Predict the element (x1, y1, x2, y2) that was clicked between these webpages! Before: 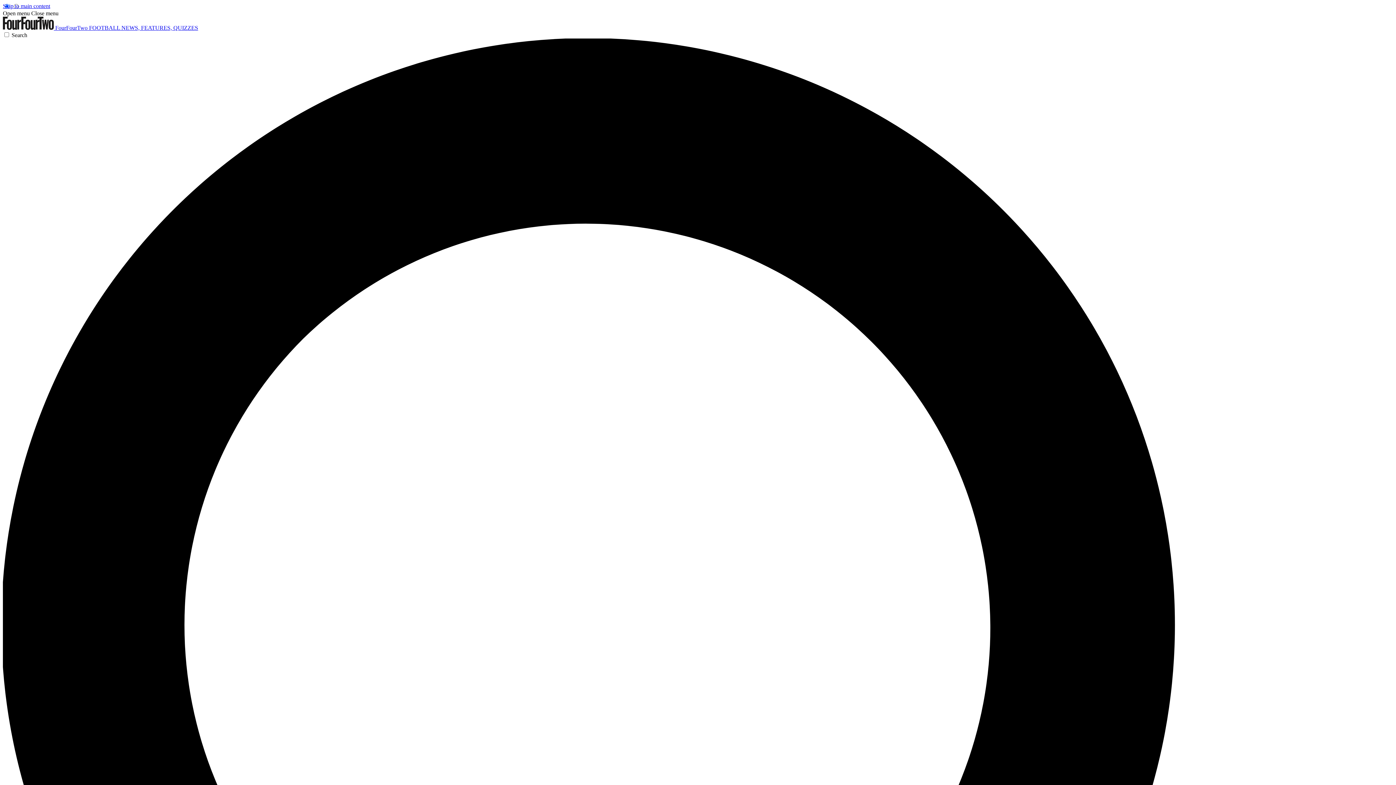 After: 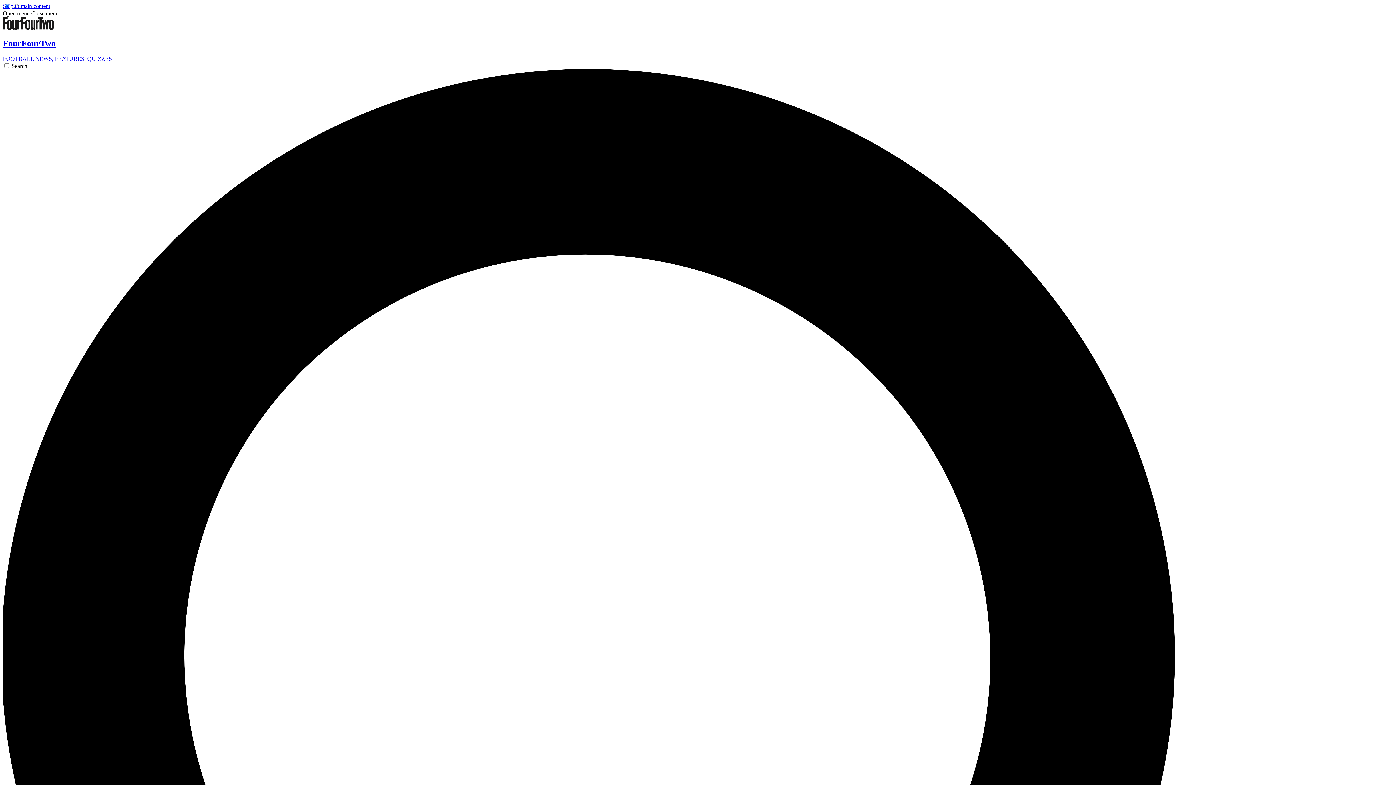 Action: label:  FourFourTwo FOOTBALL NEWS, FEATURES, QUIZZES bbox: (2, 24, 198, 30)